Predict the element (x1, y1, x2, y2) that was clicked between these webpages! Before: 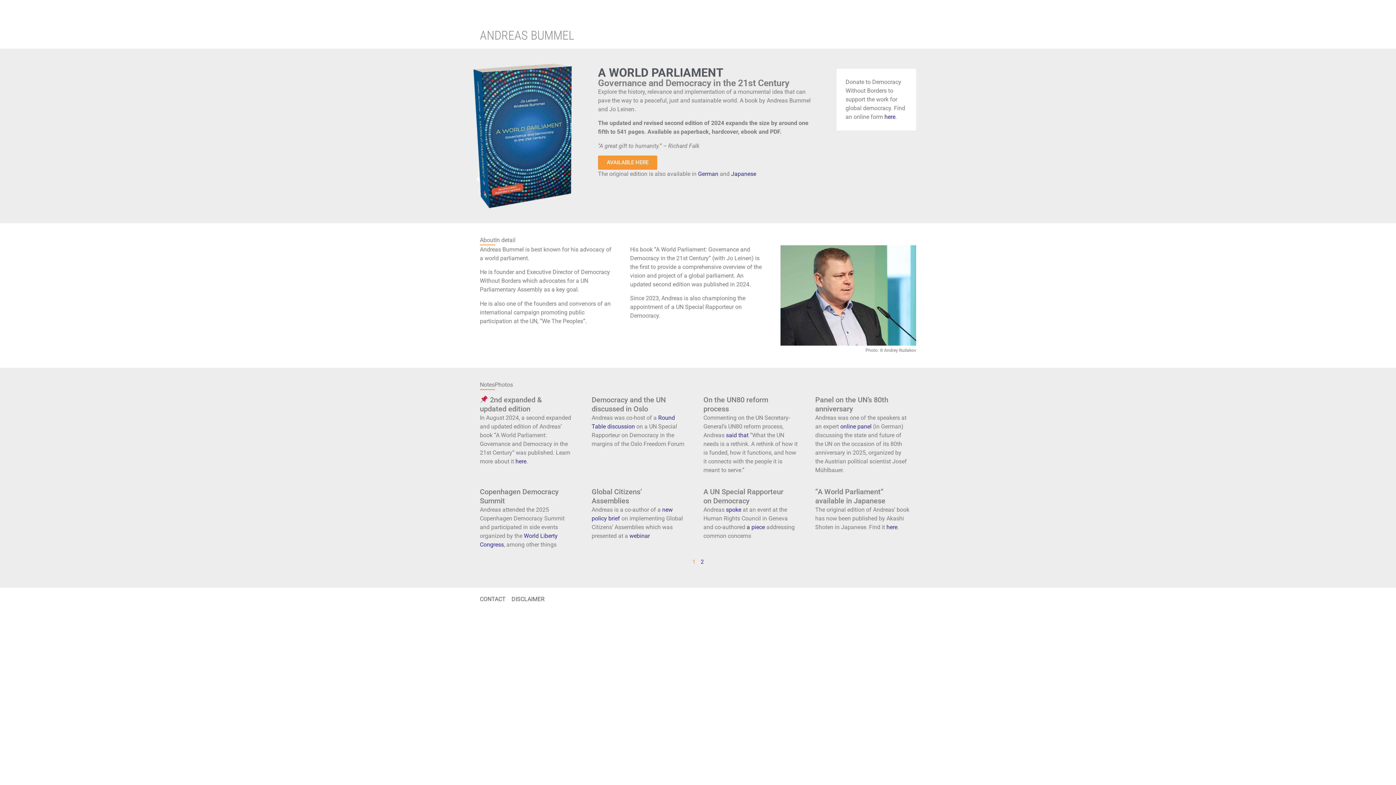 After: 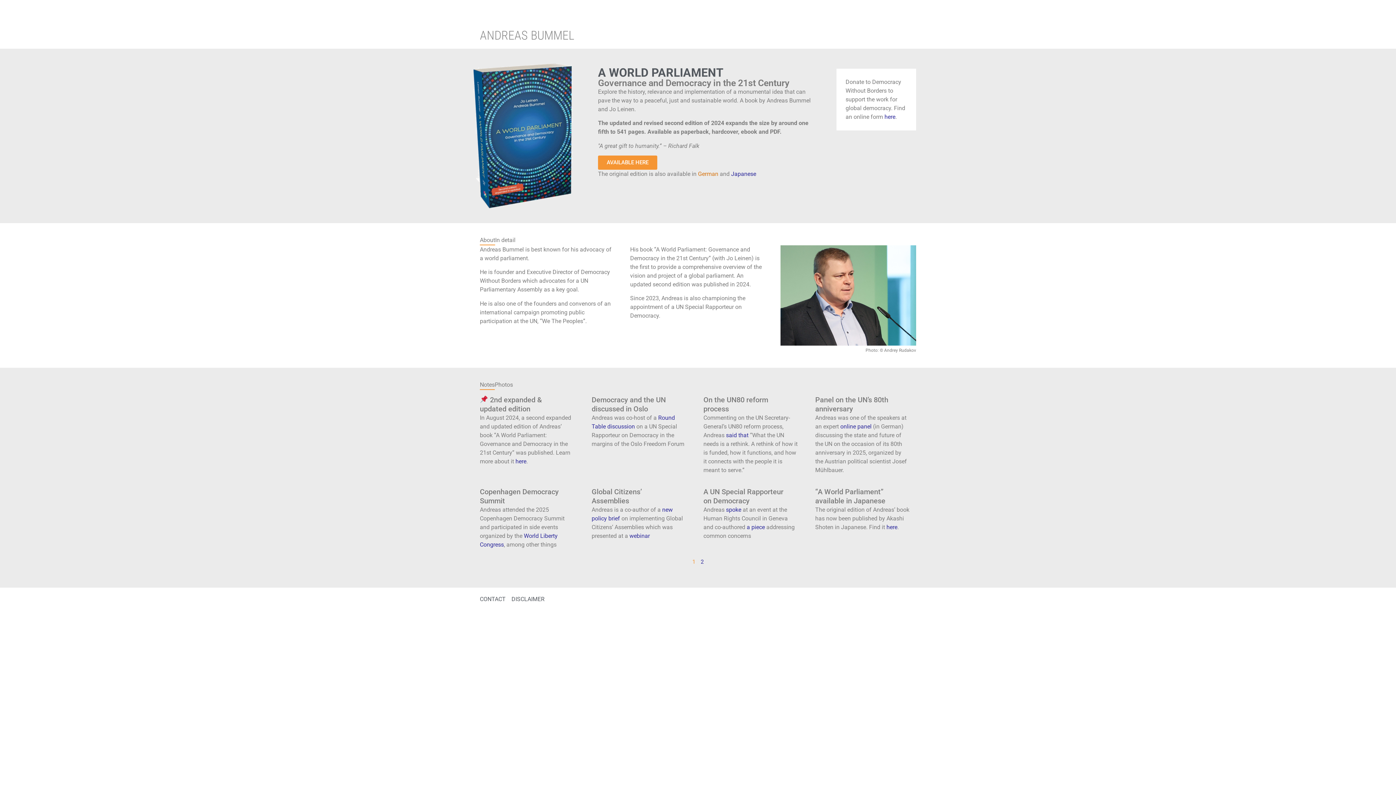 Action: bbox: (698, 170, 718, 177) label: German